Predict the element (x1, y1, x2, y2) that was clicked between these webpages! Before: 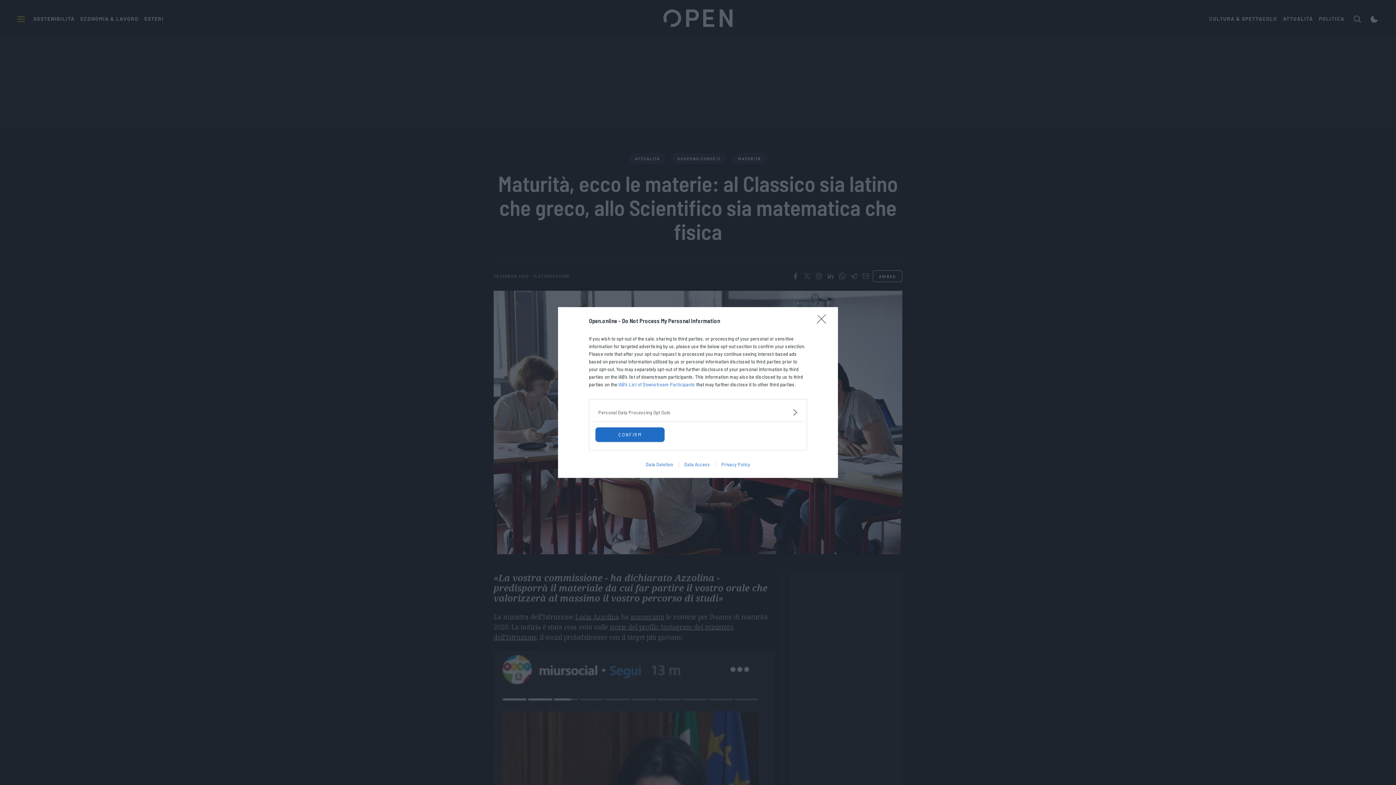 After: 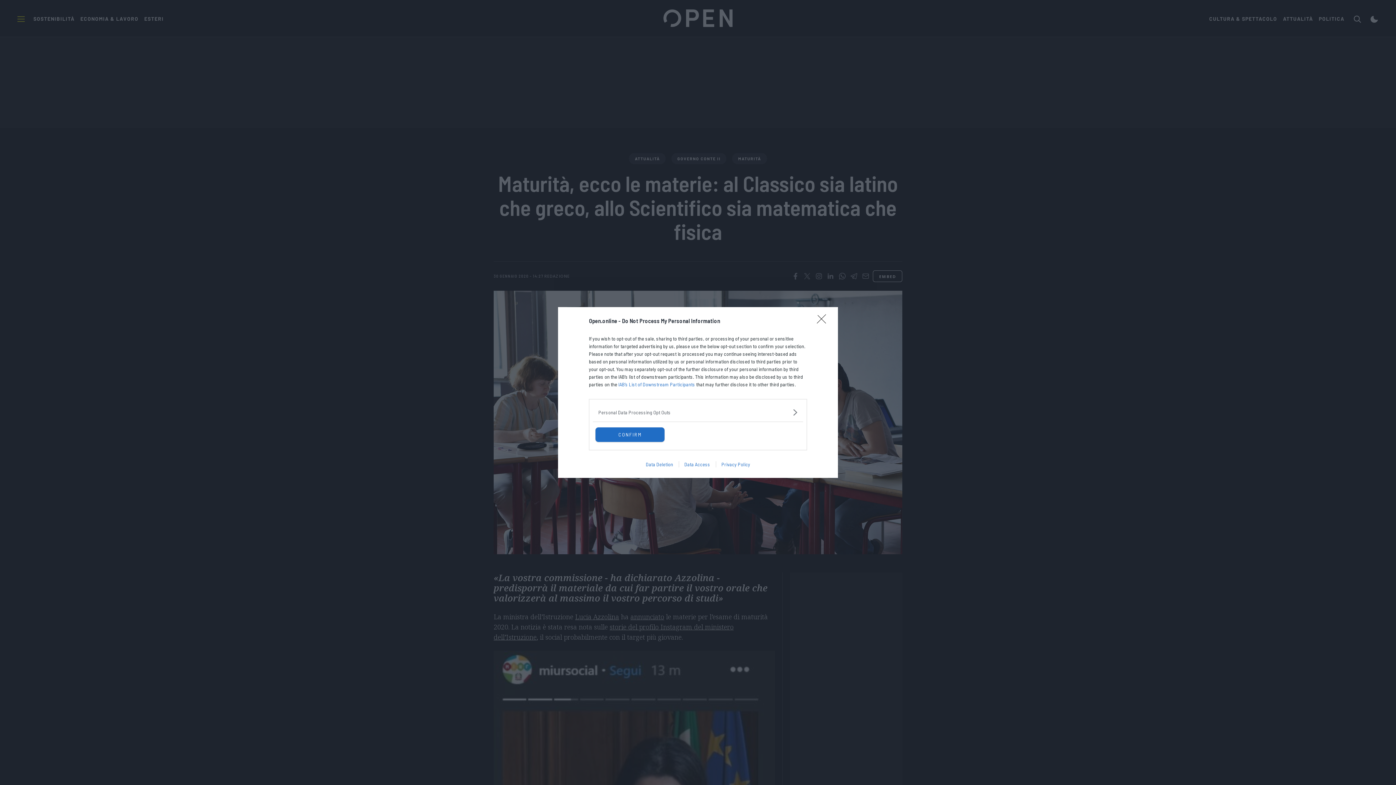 Action: label: Data Access bbox: (678, 465, 717, 471)